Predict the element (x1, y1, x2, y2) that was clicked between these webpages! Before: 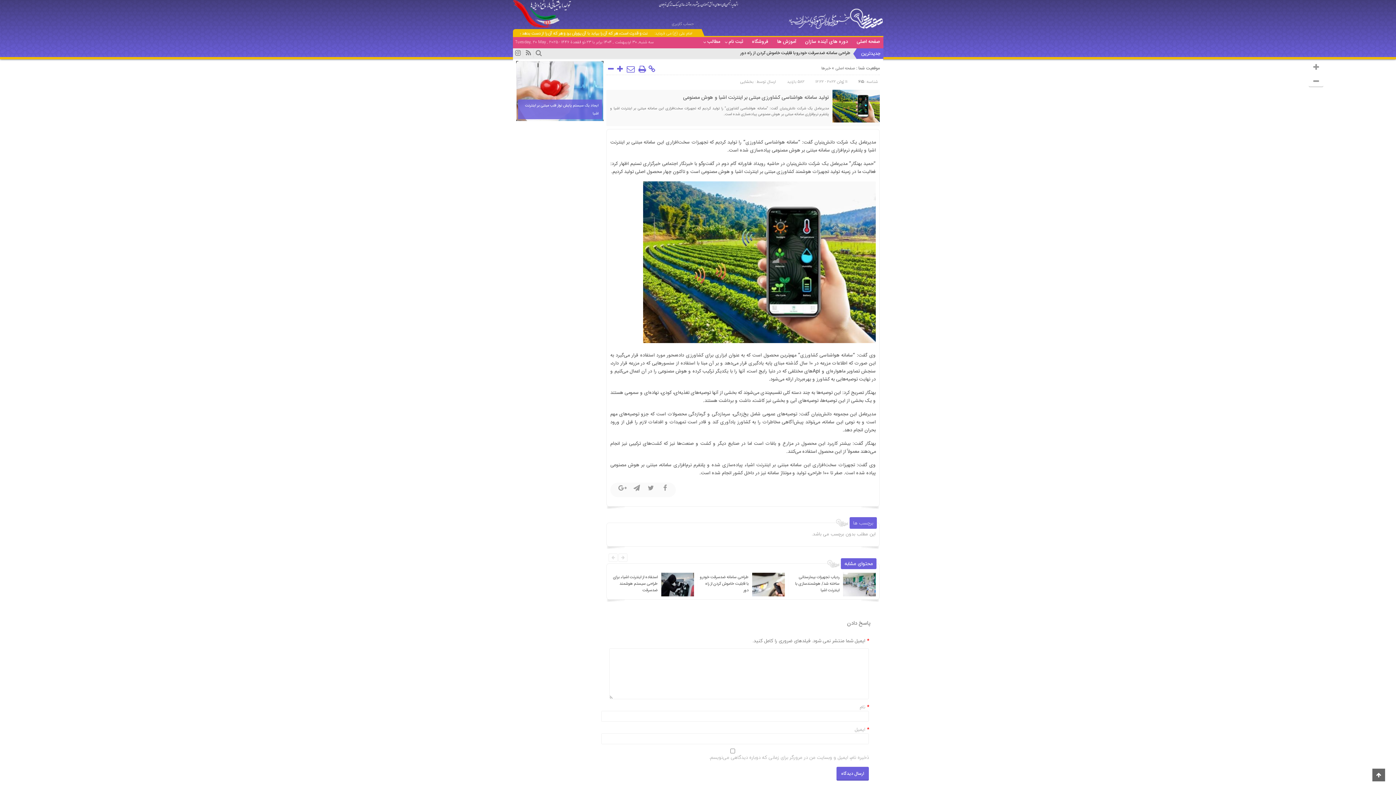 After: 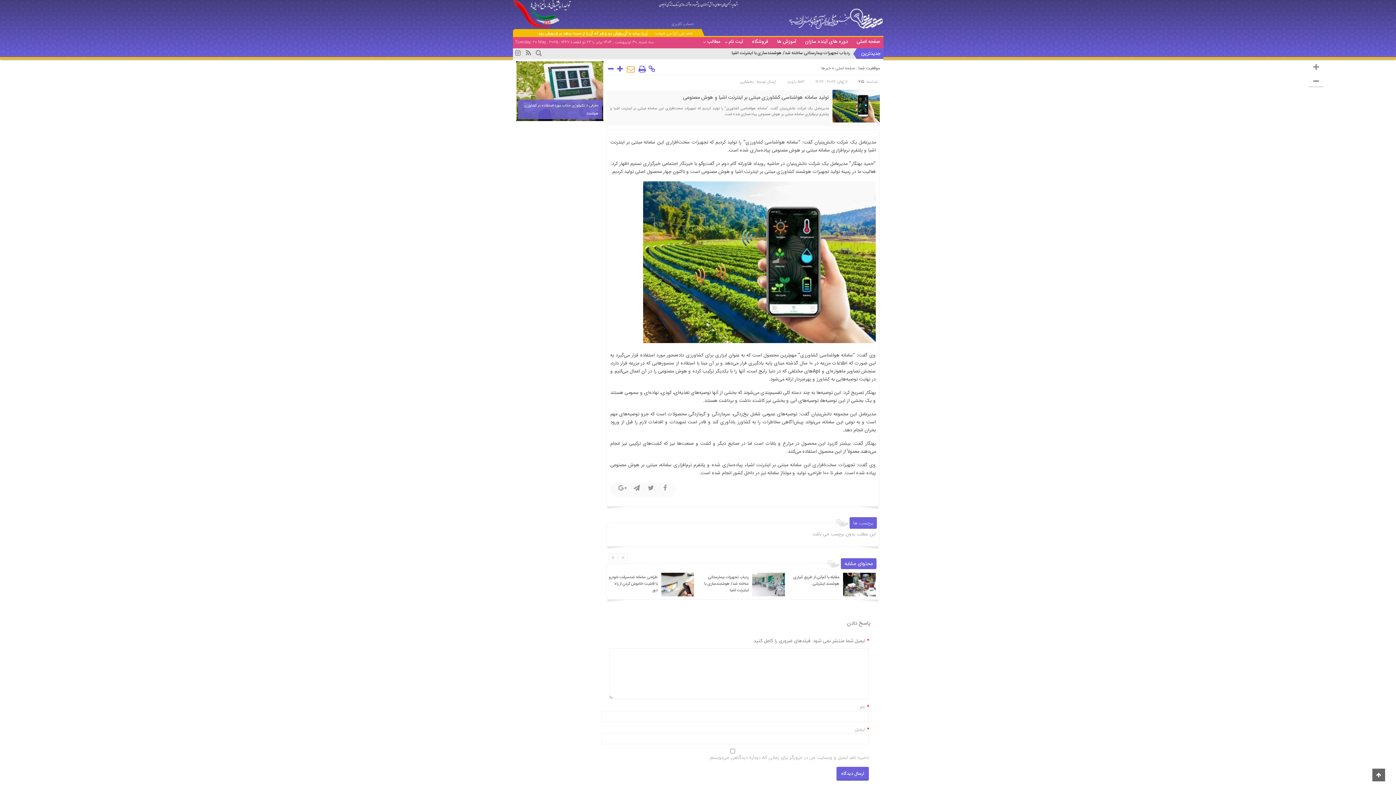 Action: bbox: (627, 65, 634, 72)